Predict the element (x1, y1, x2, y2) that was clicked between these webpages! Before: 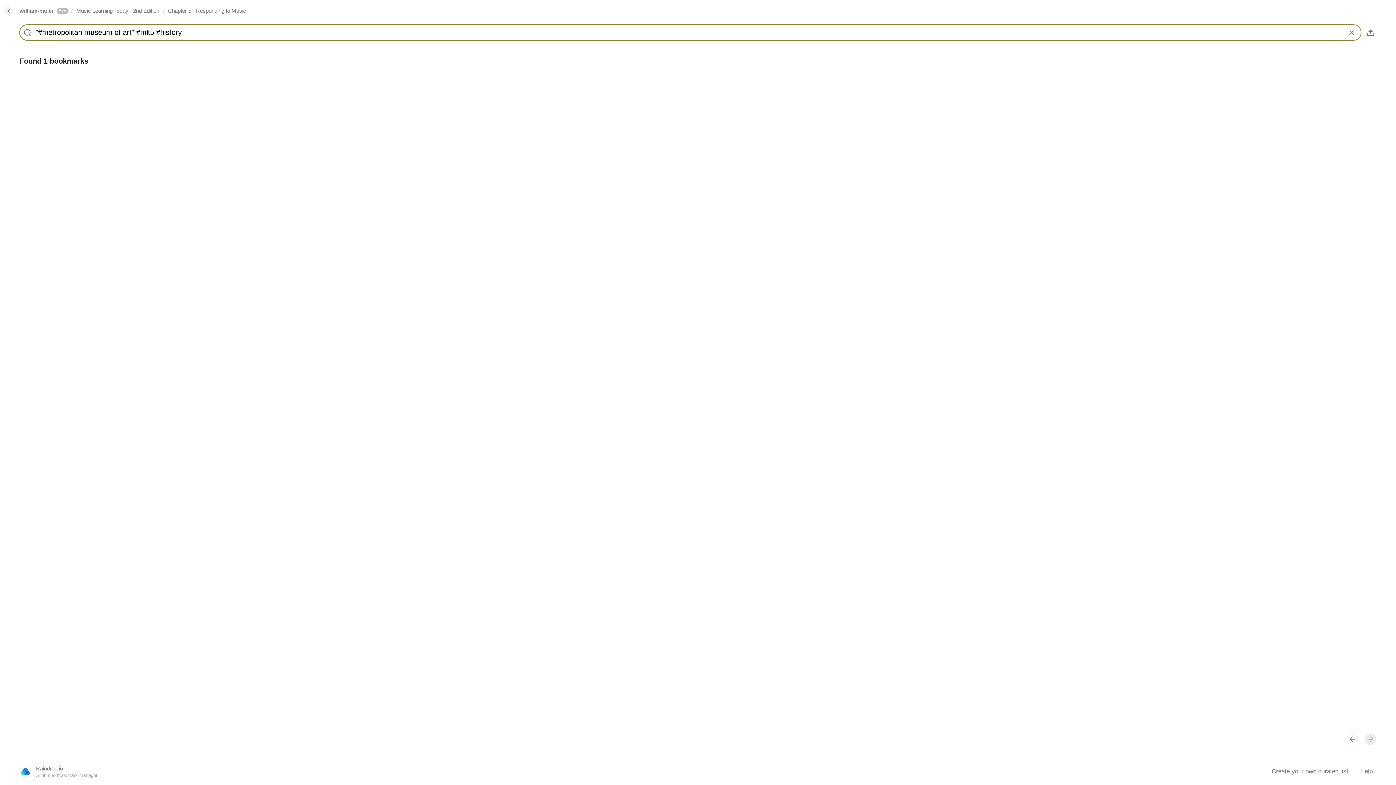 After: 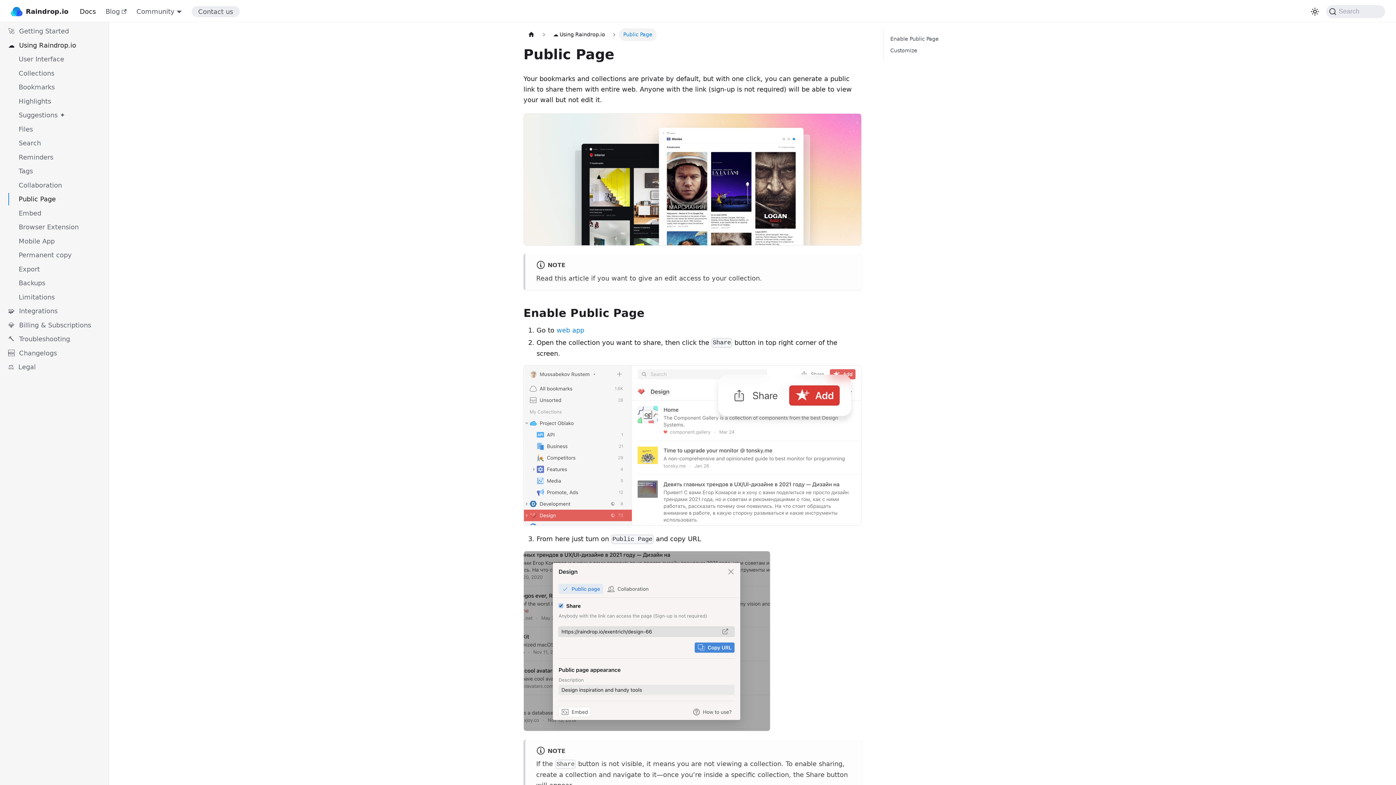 Action: bbox: (1357, 766, 1376, 777) label: Help